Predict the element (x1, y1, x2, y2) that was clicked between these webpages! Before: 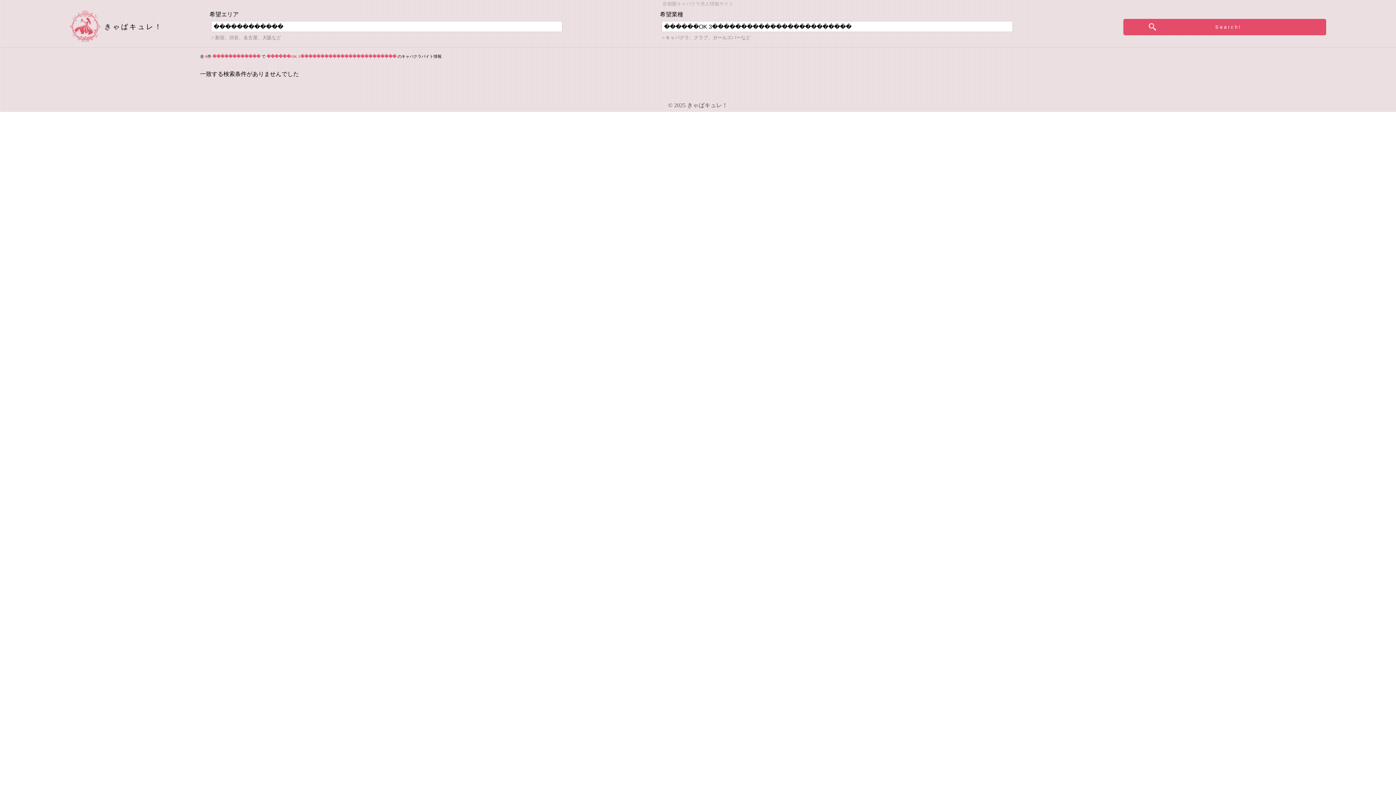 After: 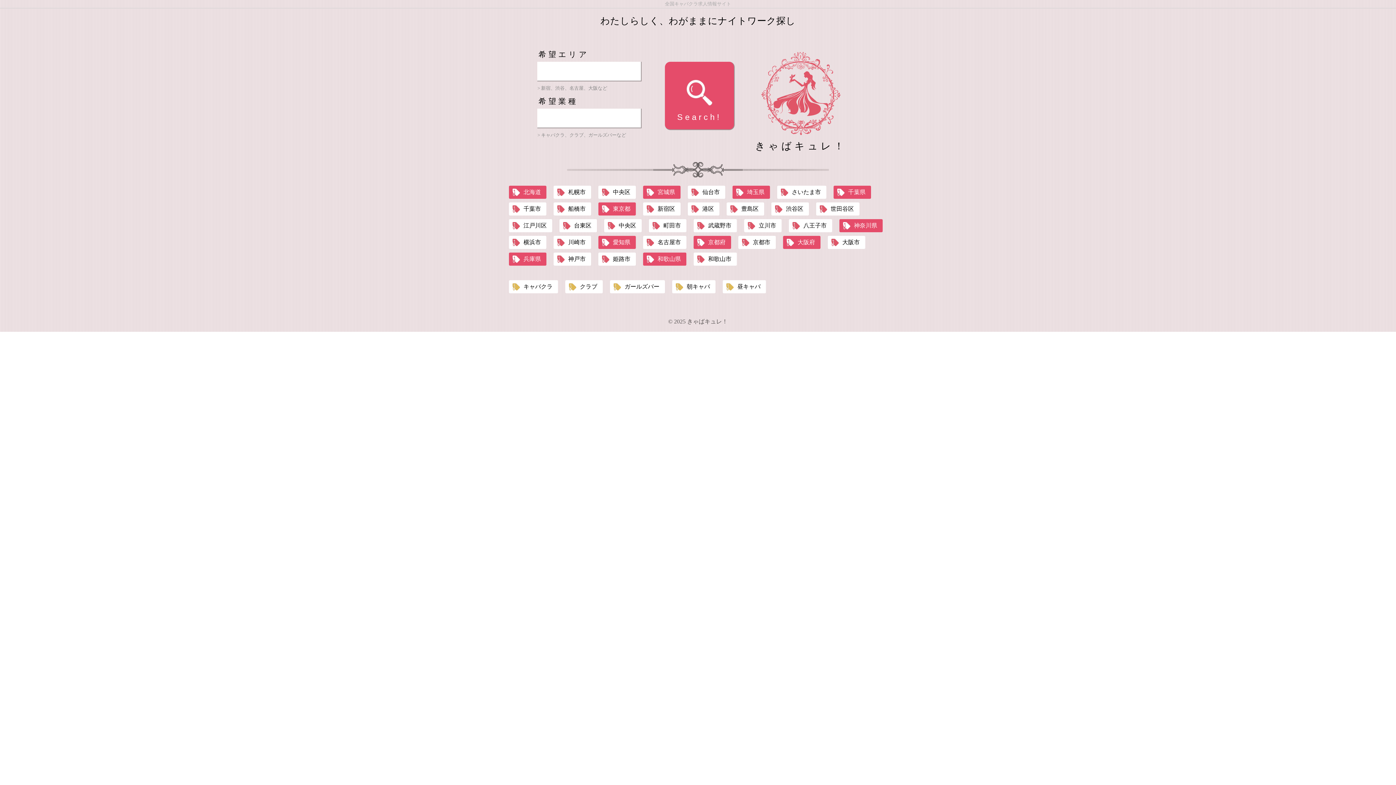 Action: label: きゃばキュレ！ bbox: (104, 23, 162, 30)